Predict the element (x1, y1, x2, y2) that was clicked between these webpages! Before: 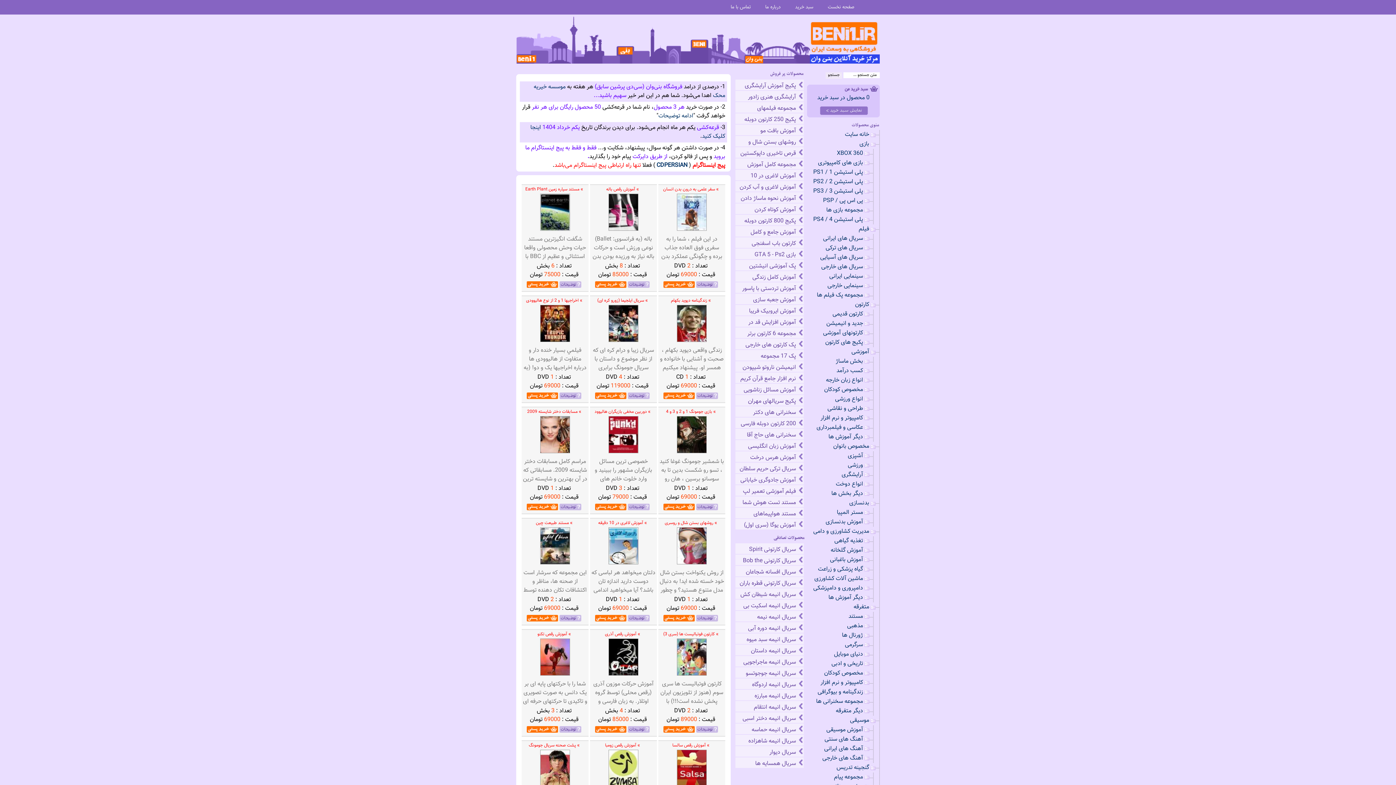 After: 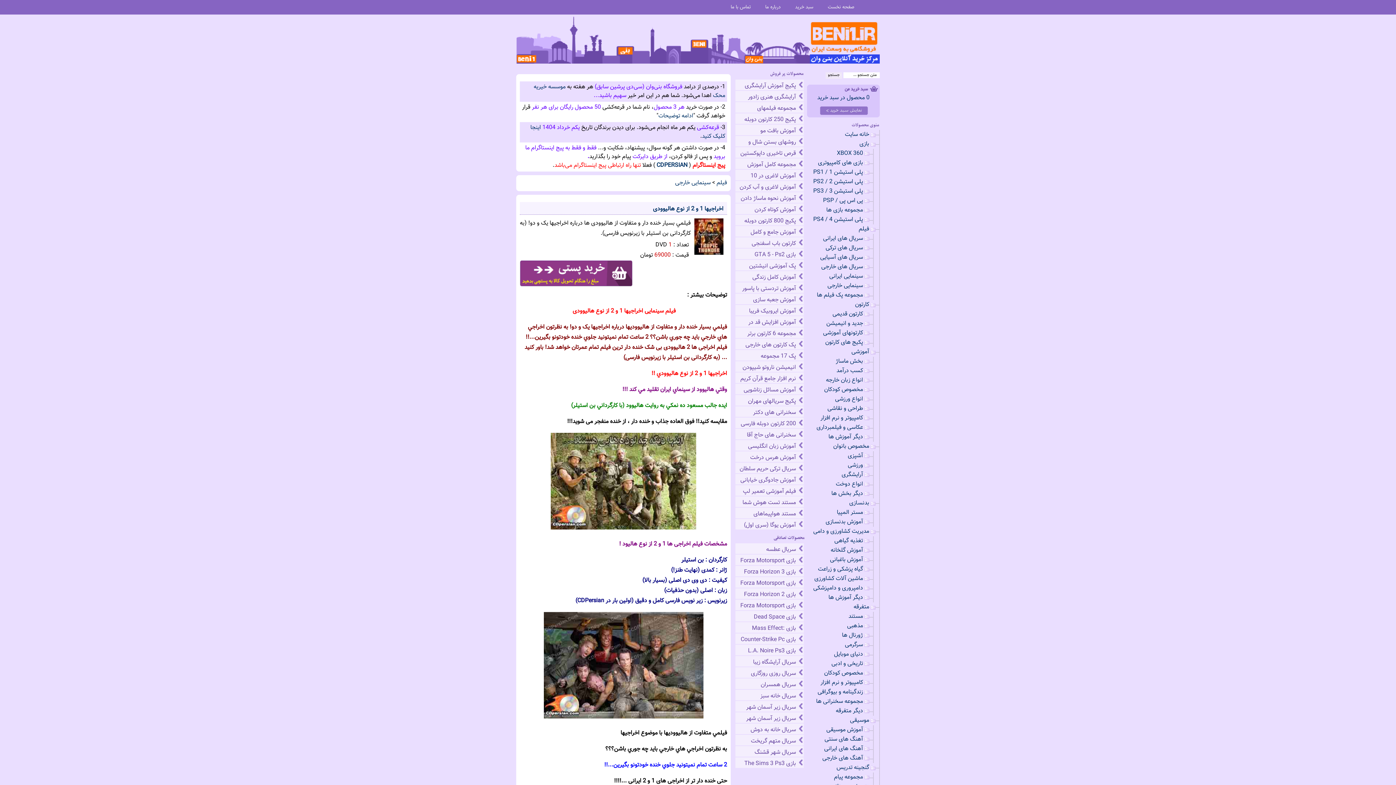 Action: bbox: (559, 393, 582, 402)